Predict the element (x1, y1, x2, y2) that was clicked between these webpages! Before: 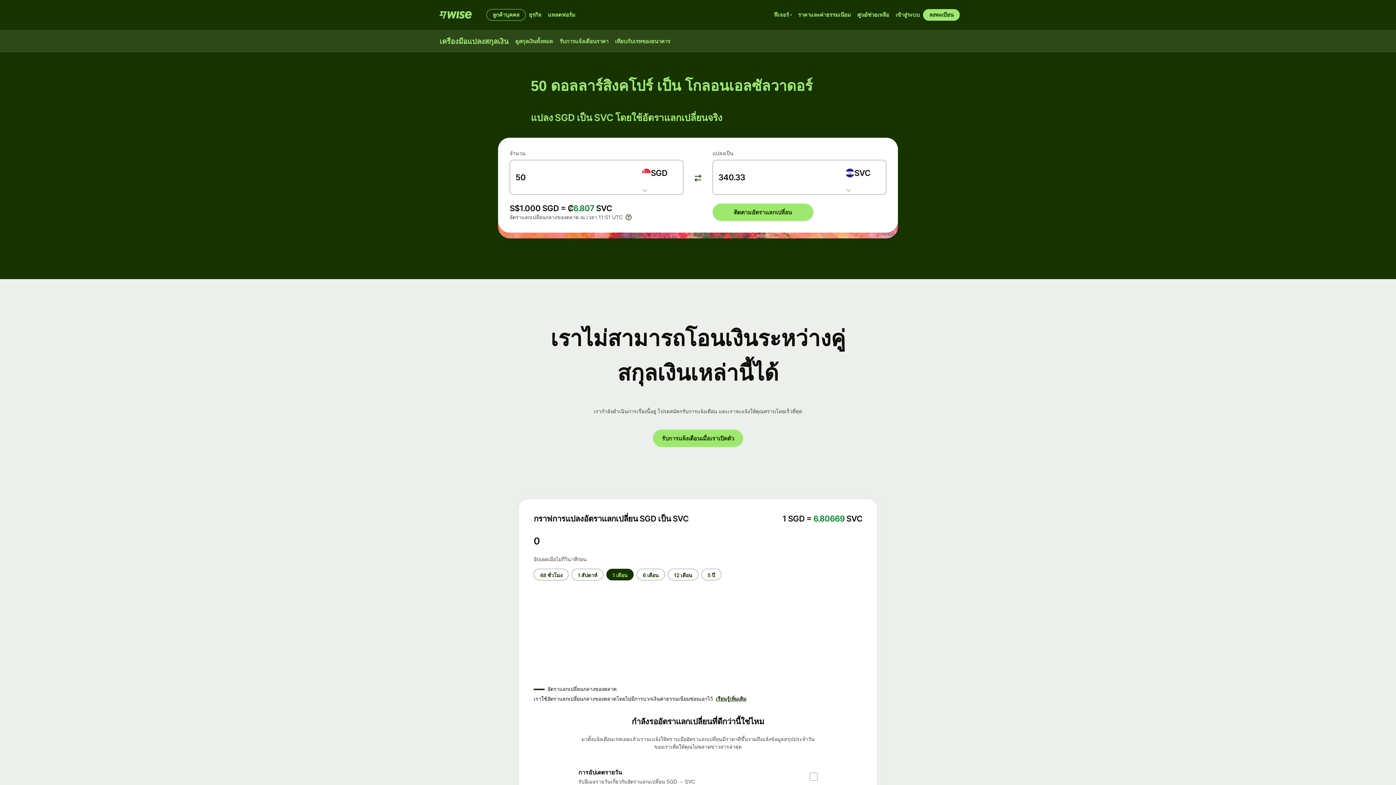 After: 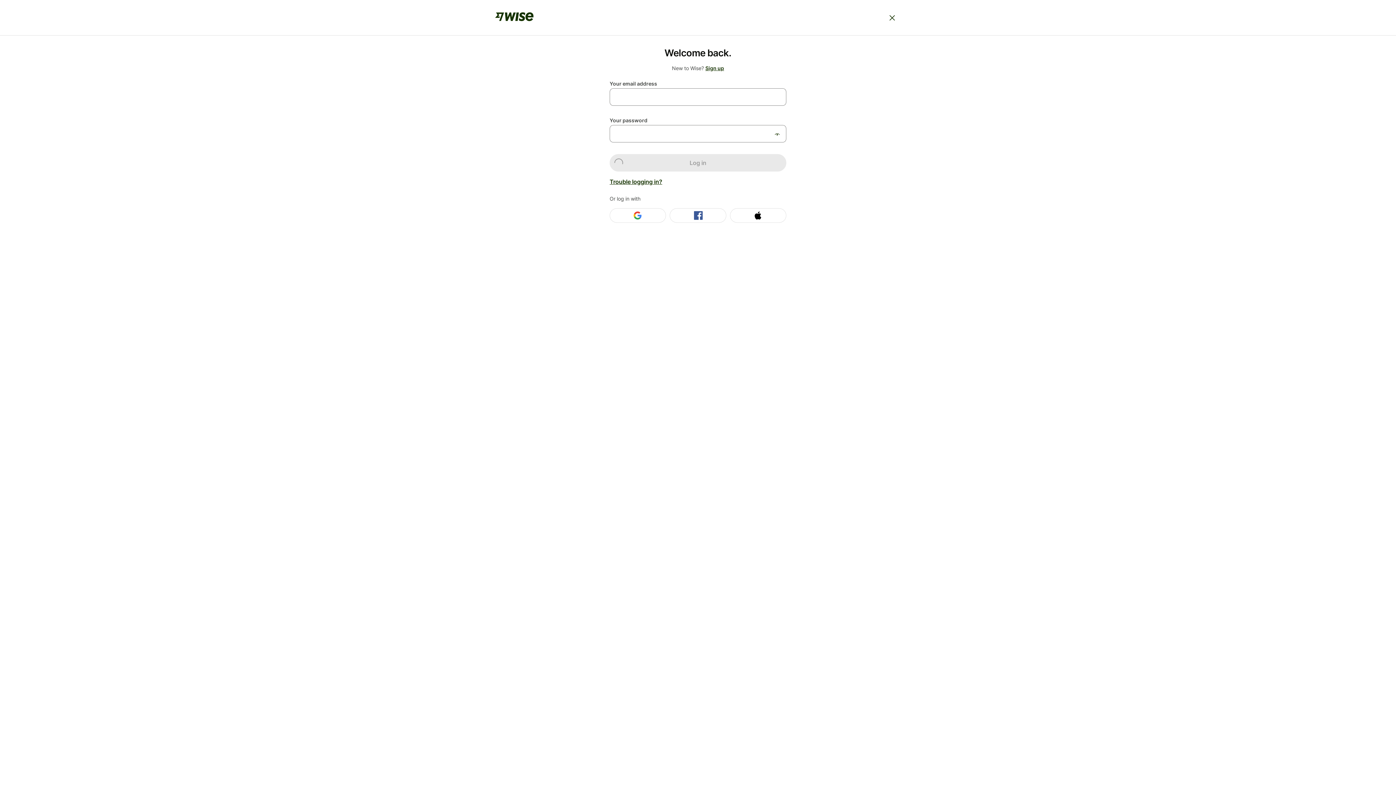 Action: bbox: (892, 9, 923, 20) label: เข้าสู่ระบบ